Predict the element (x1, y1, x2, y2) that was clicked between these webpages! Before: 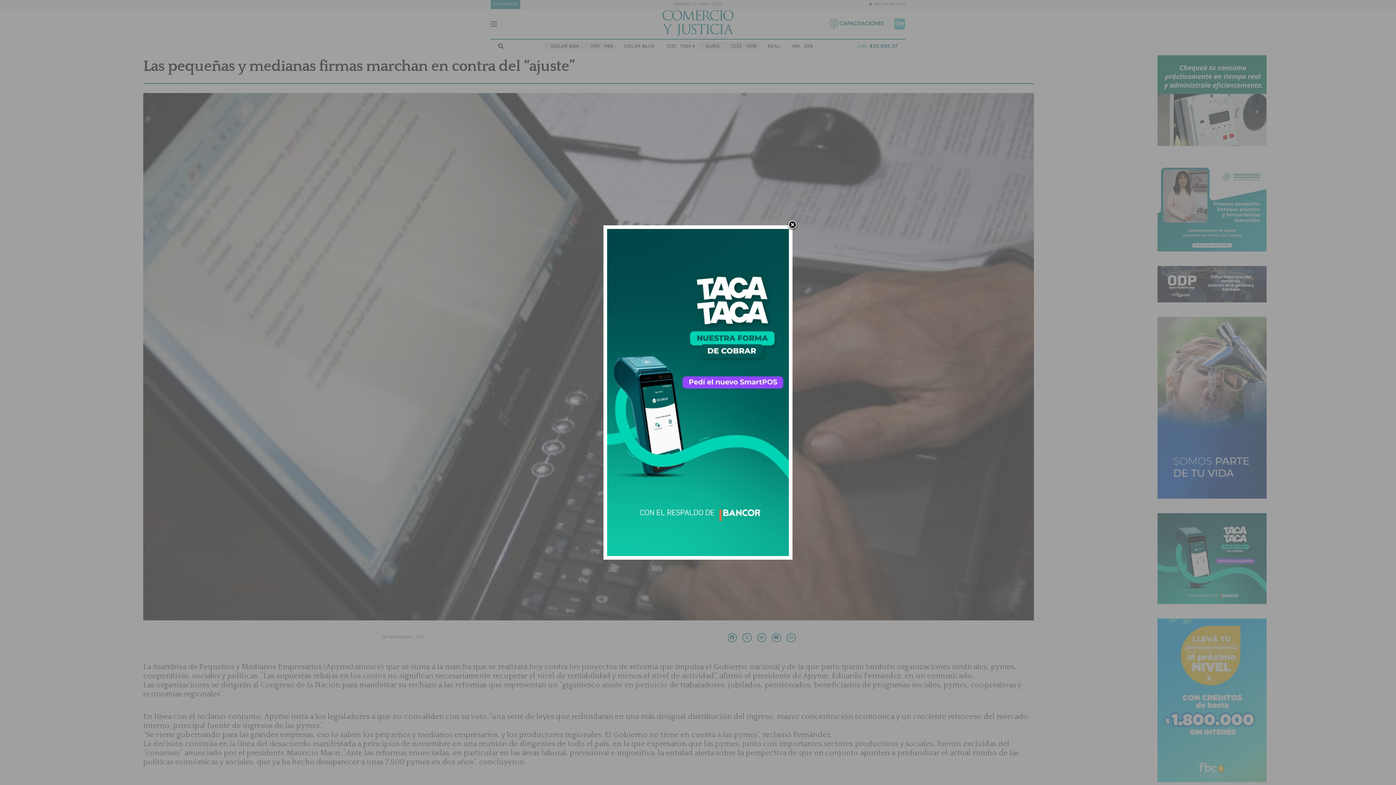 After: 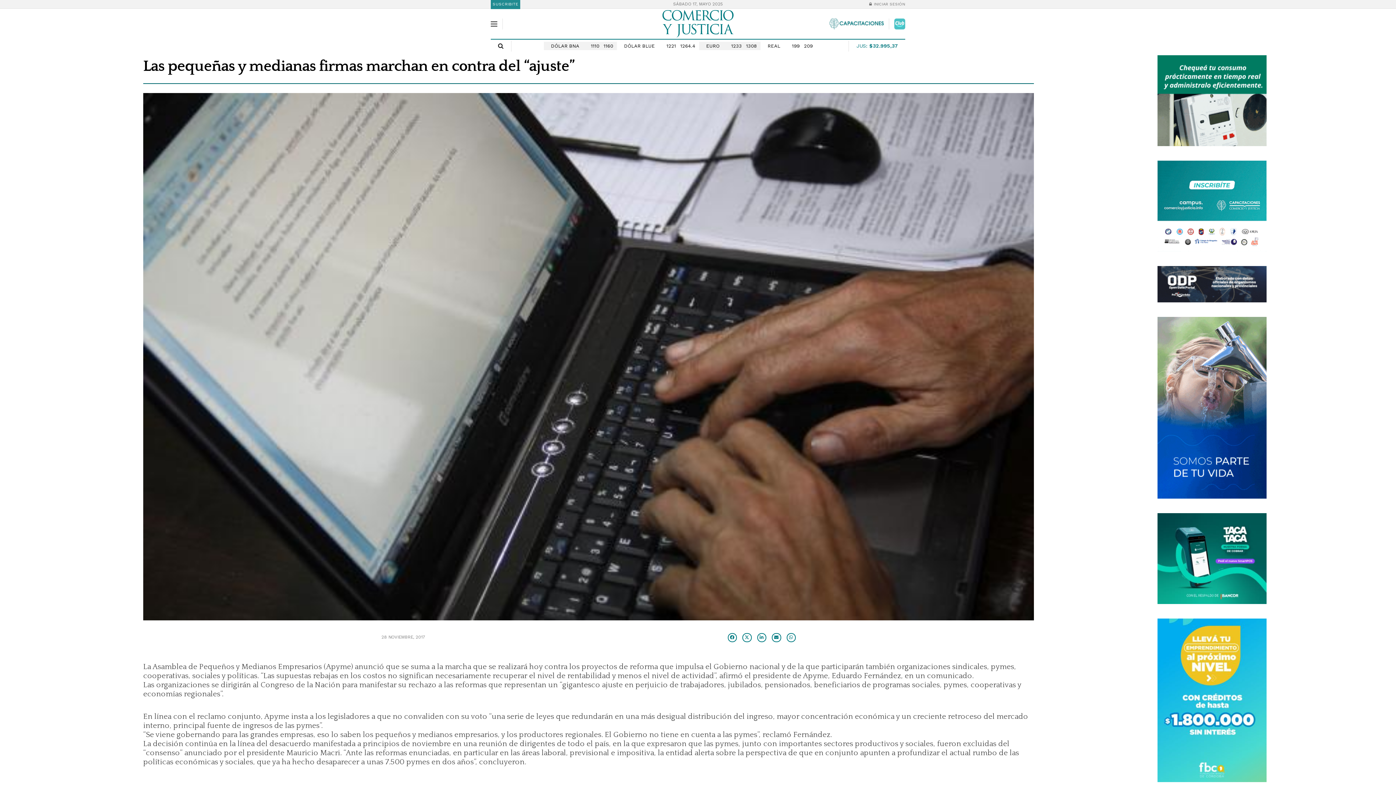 Action: bbox: (787, 220, 798, 230)